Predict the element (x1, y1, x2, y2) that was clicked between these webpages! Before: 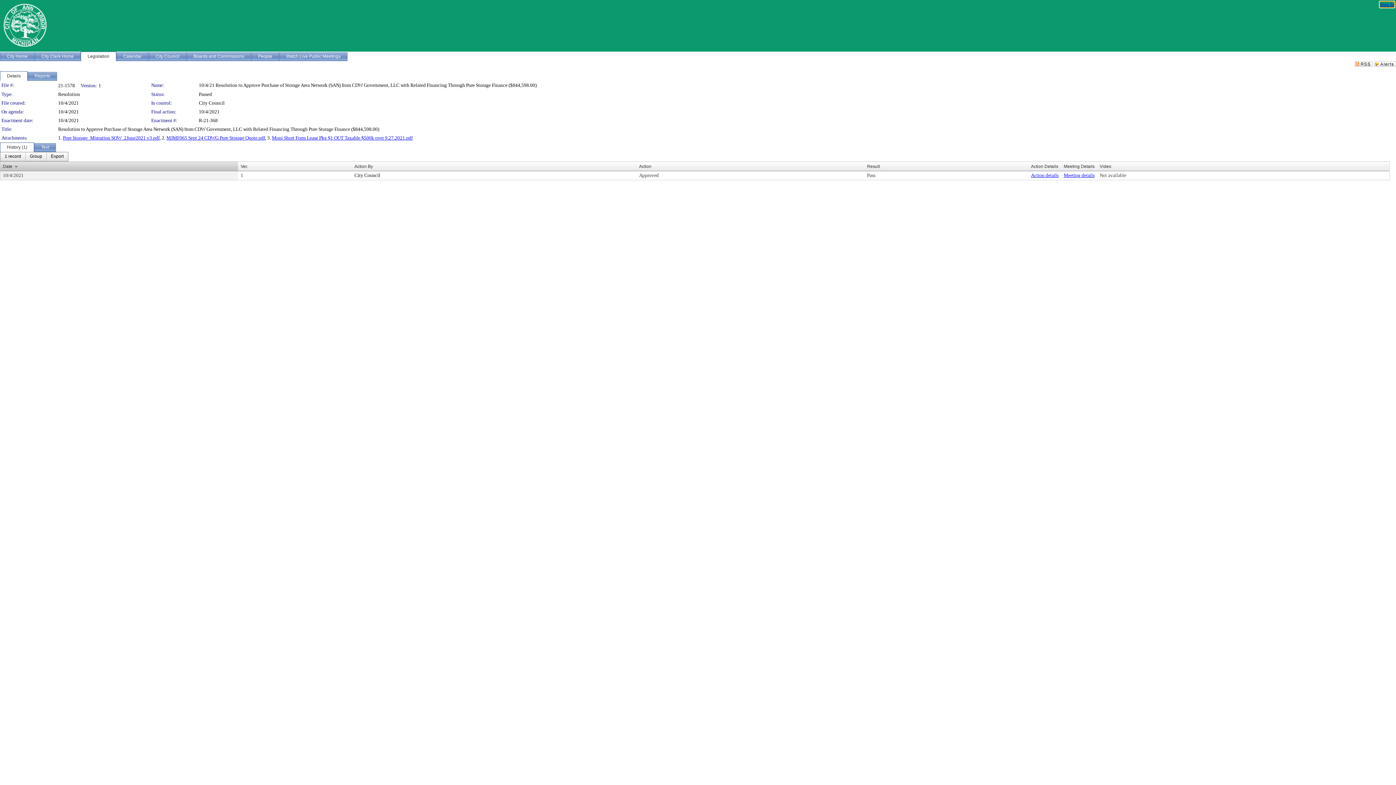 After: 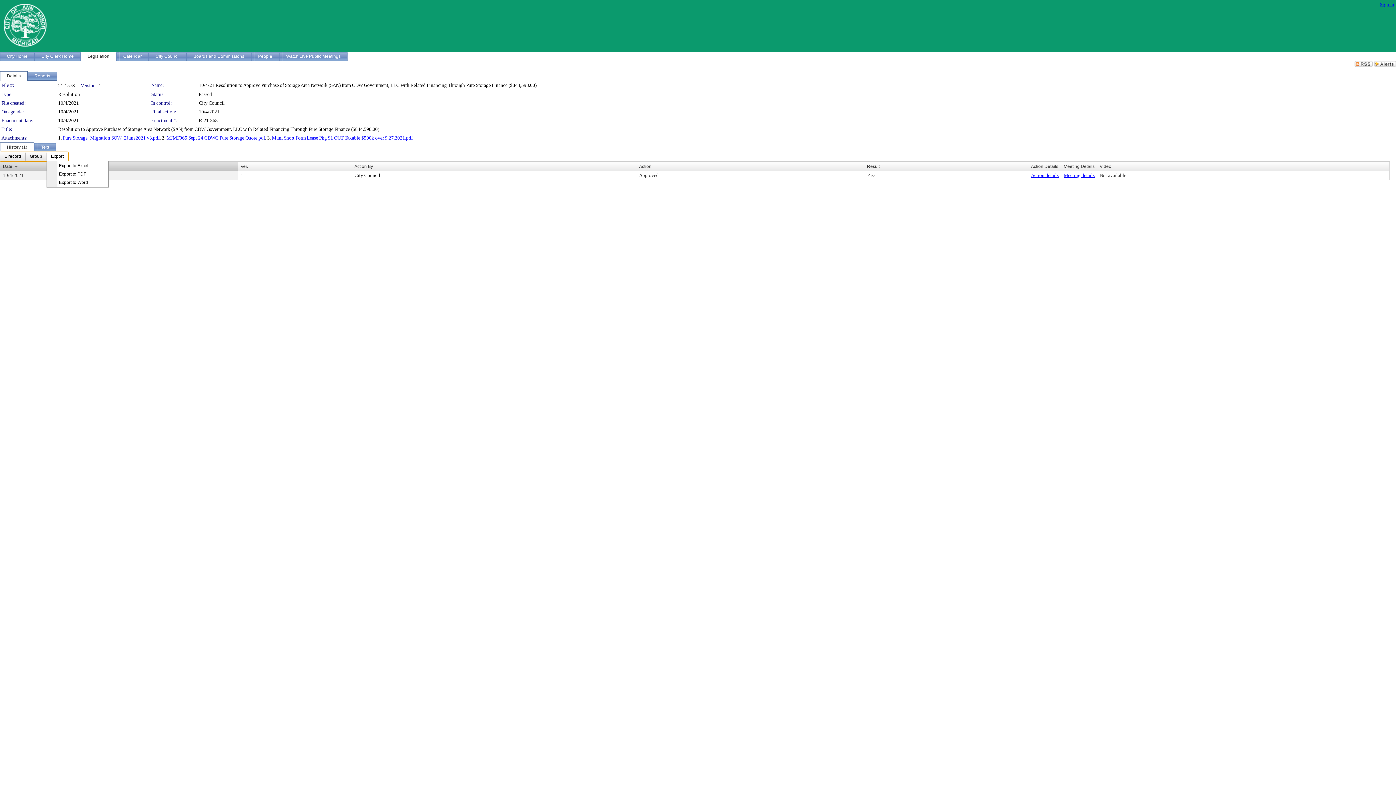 Action: label: Export Dropdown bbox: (46, 152, 68, 161)